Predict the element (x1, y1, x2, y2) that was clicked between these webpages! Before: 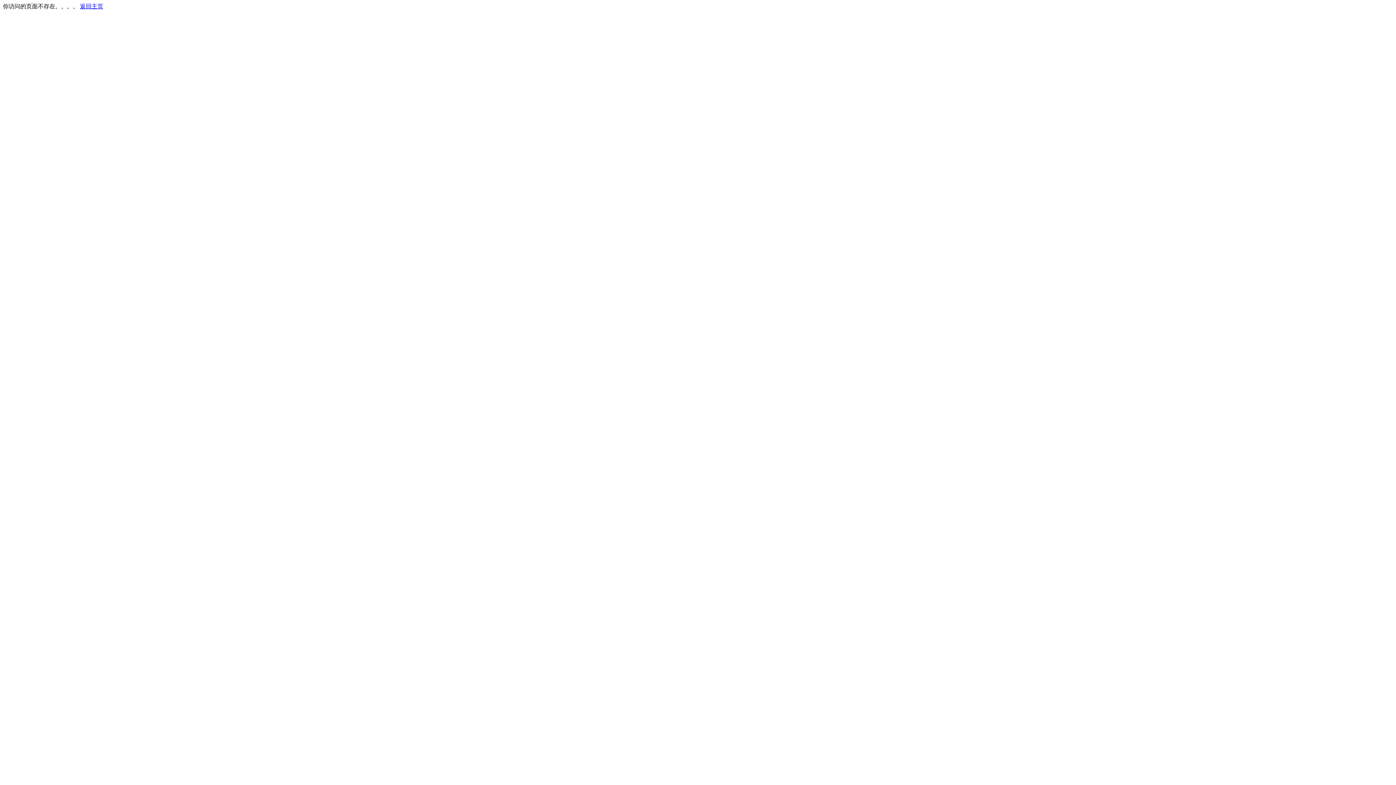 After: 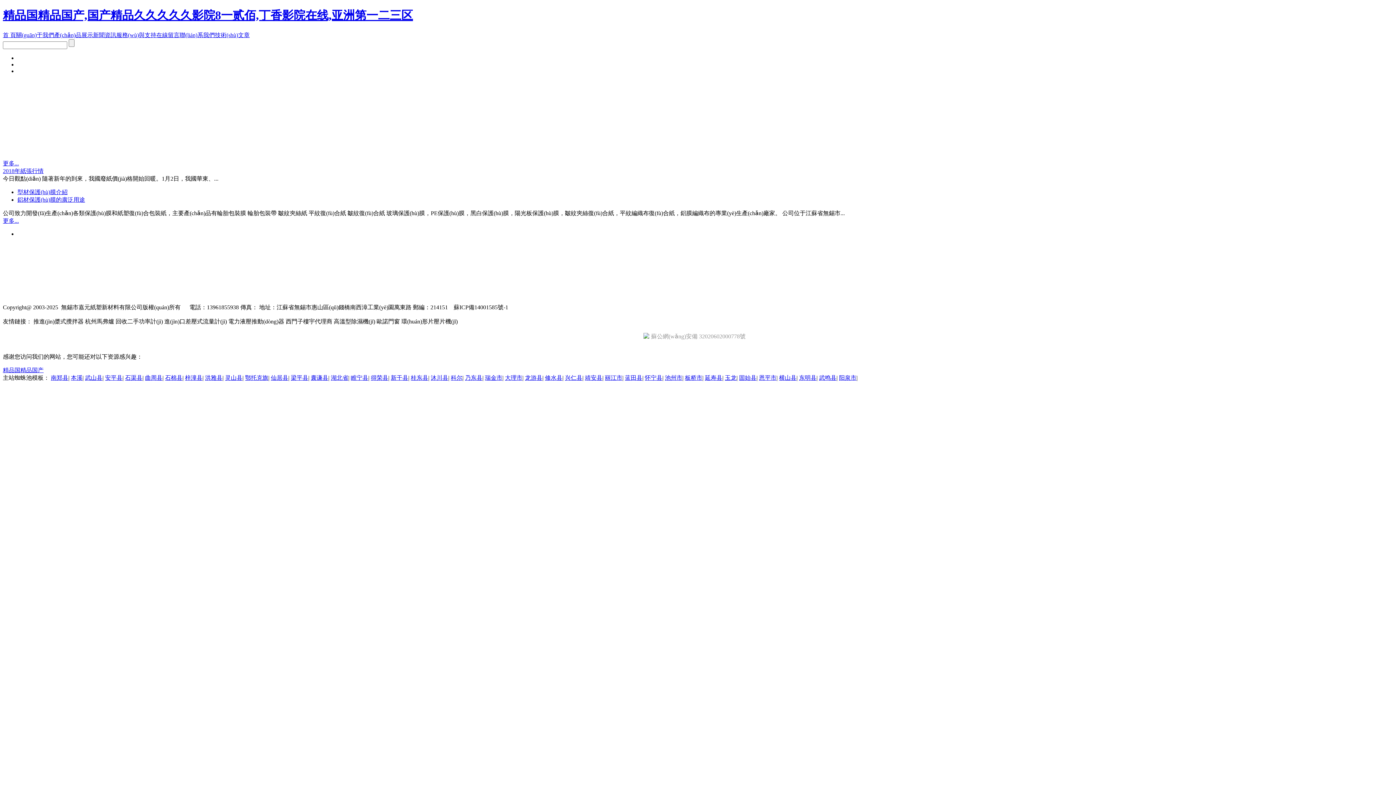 Action: label: 返回主页 bbox: (80, 3, 103, 9)